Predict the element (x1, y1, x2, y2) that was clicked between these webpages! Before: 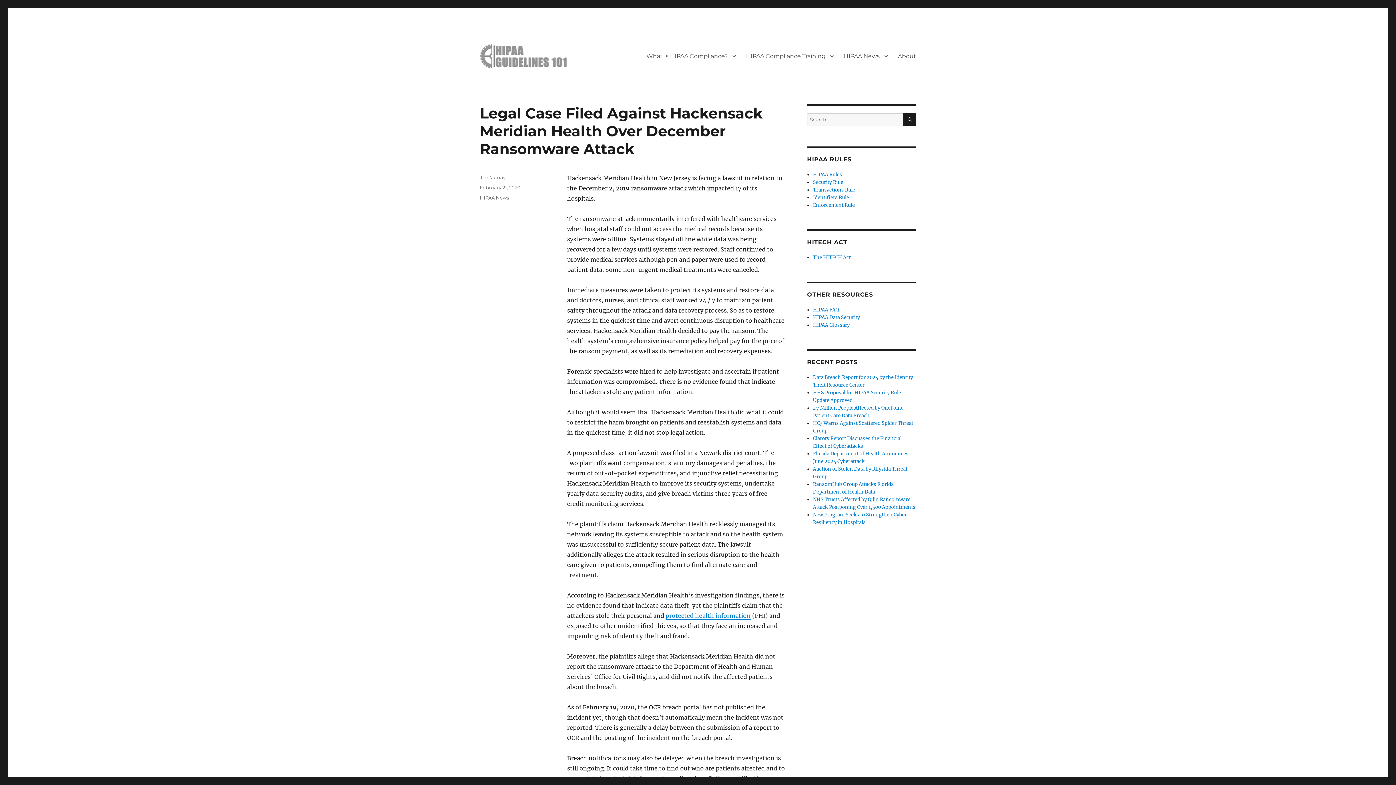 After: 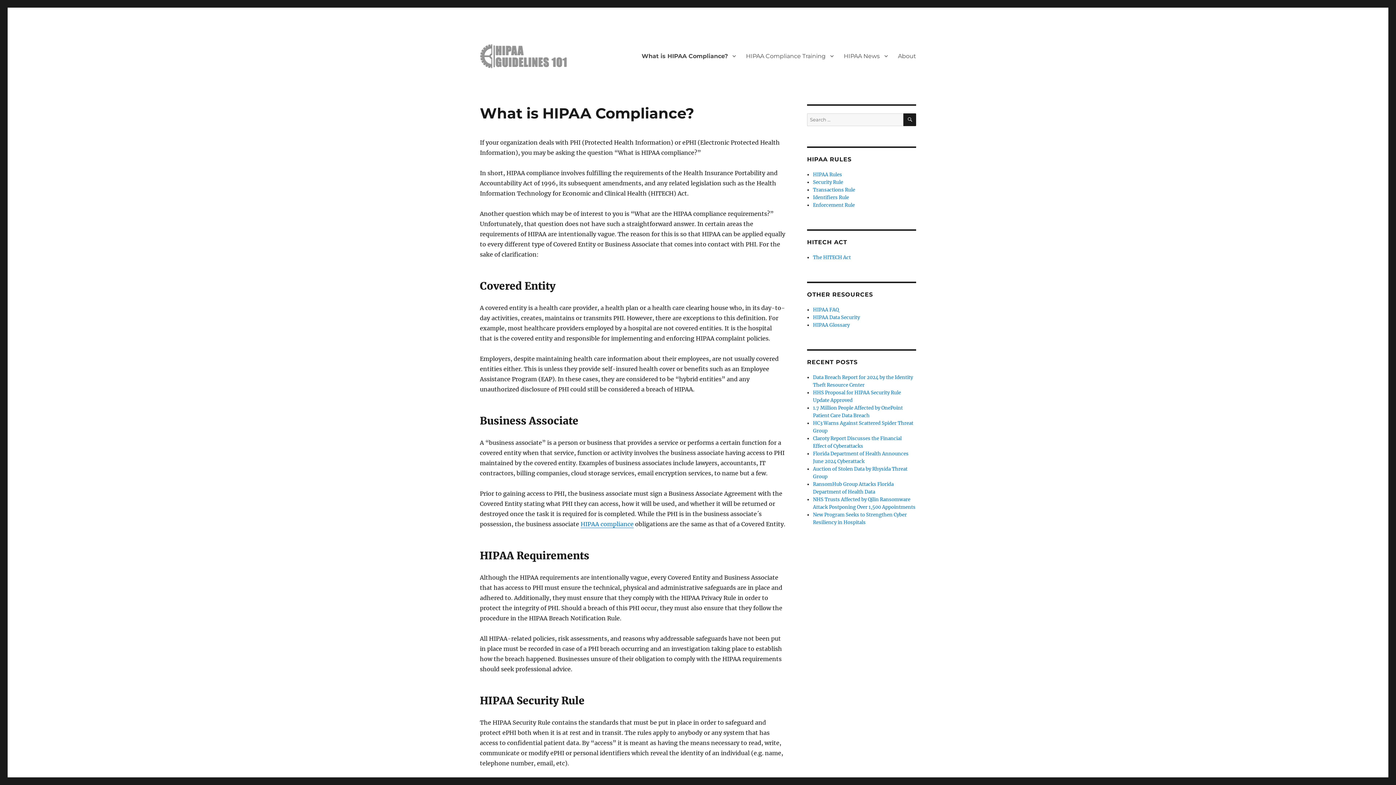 Action: label: What is HIPAA Compliance? bbox: (641, 48, 741, 63)